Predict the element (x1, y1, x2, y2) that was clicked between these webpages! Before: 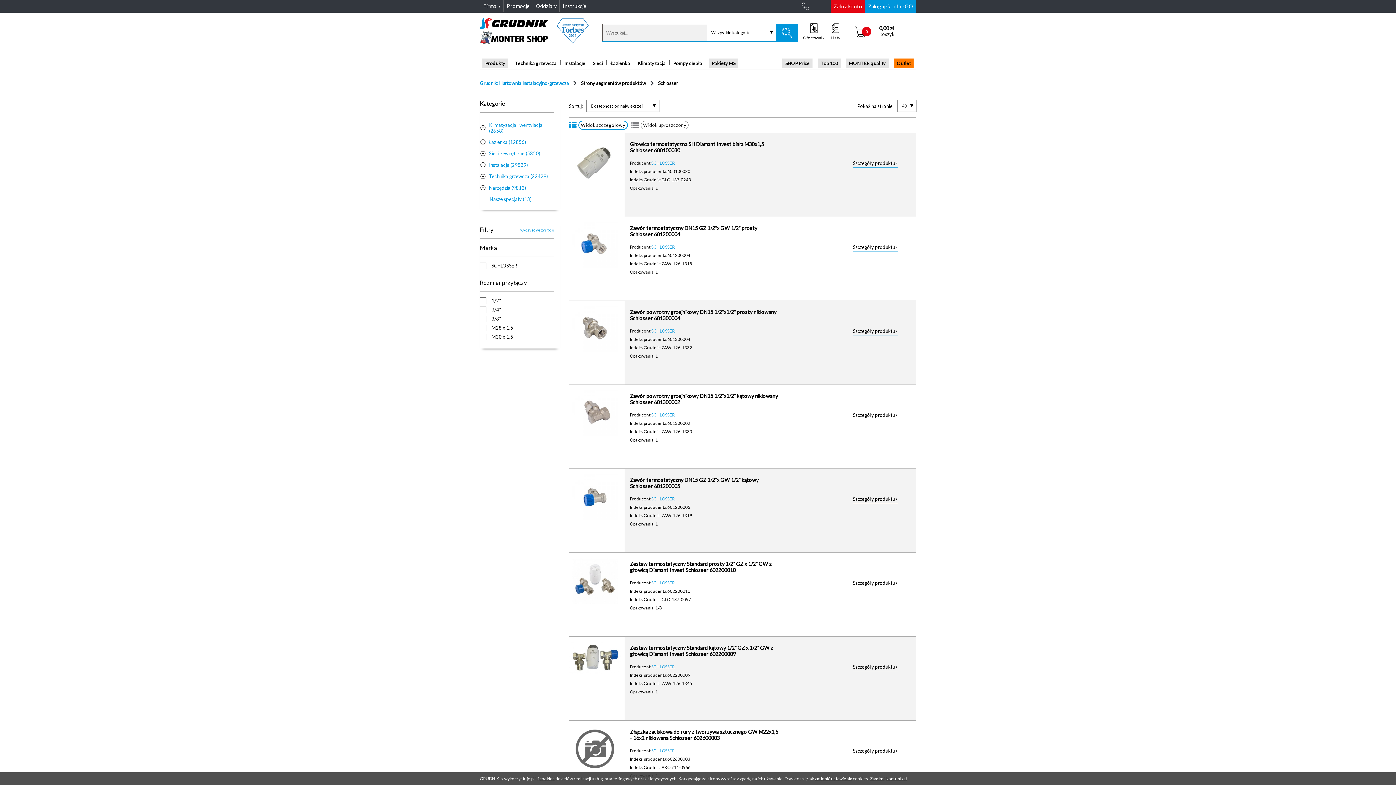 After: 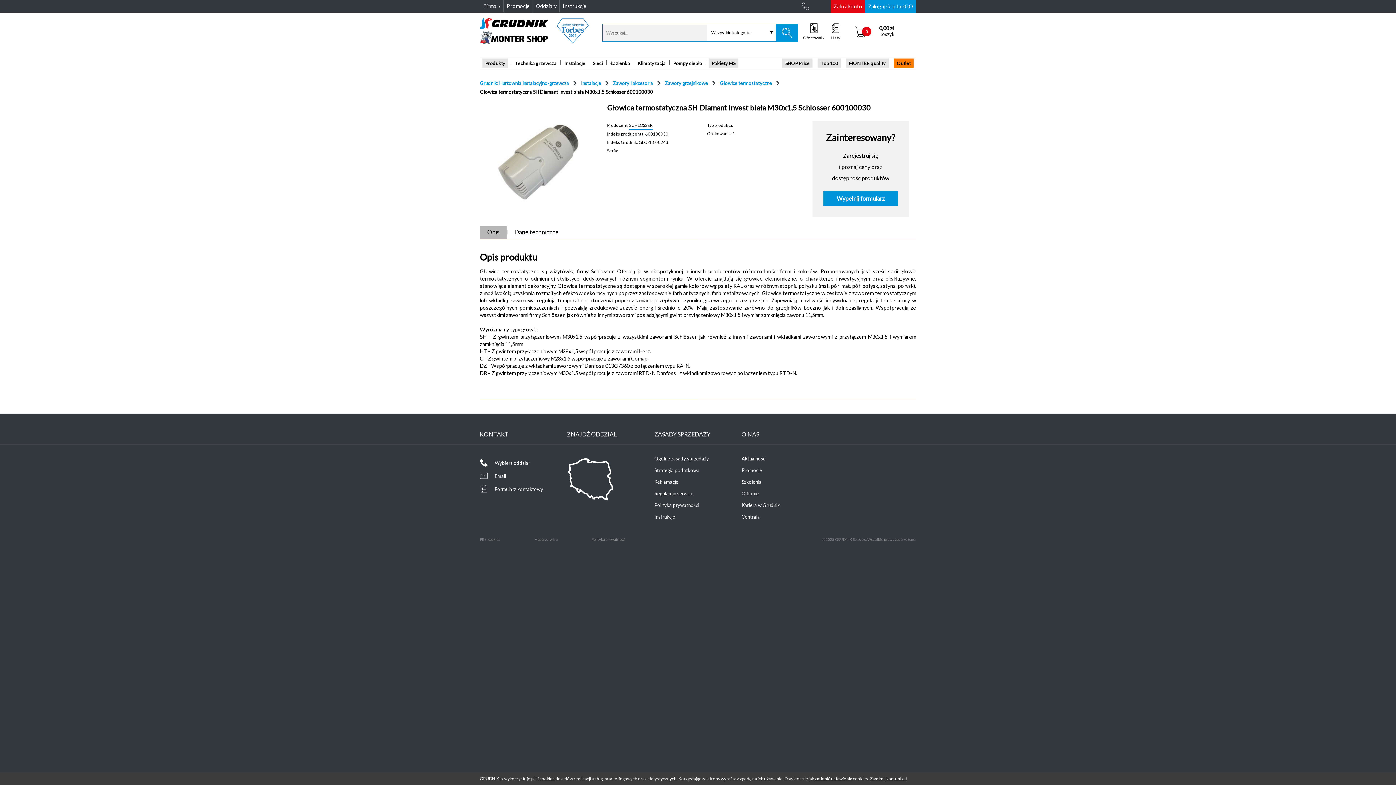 Action: label: Szczegóły produktu> bbox: (853, 160, 898, 167)